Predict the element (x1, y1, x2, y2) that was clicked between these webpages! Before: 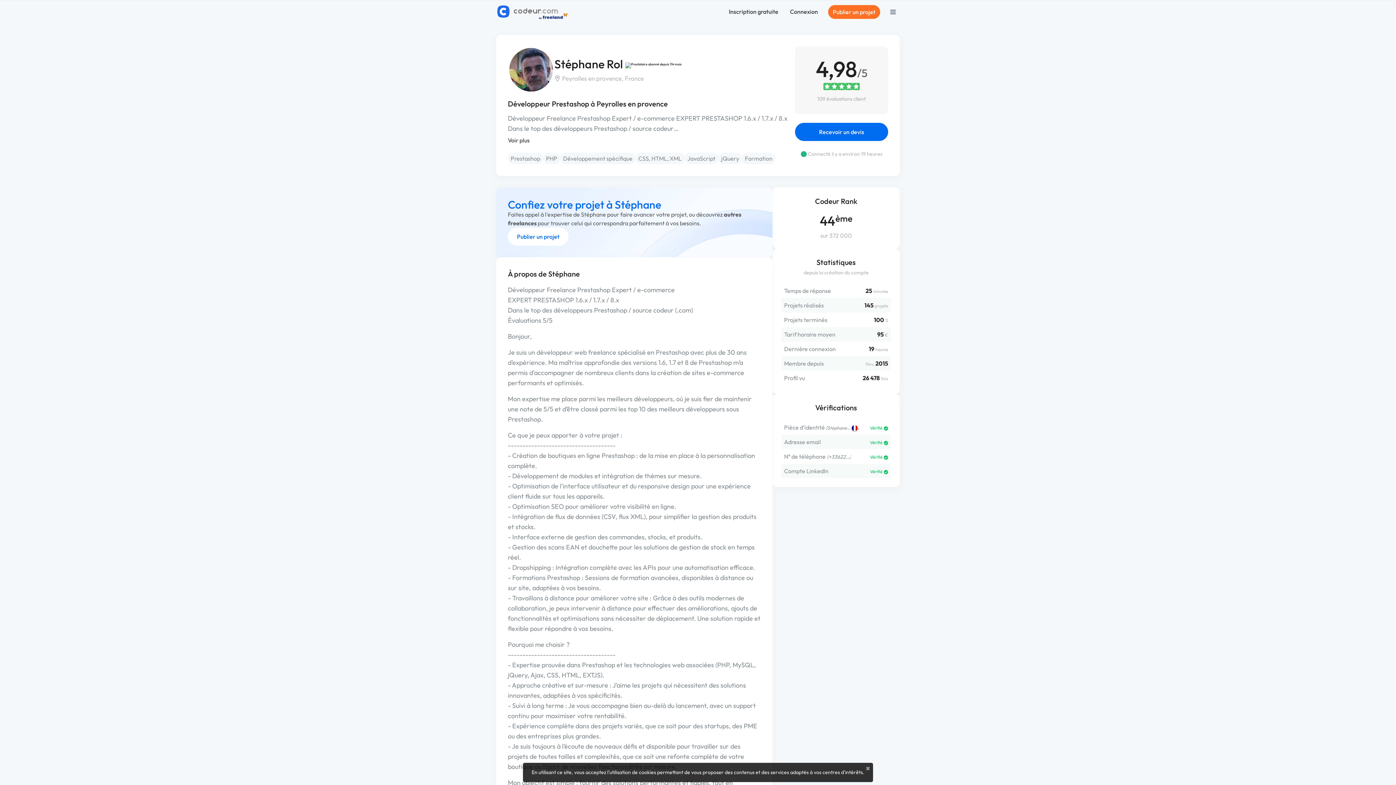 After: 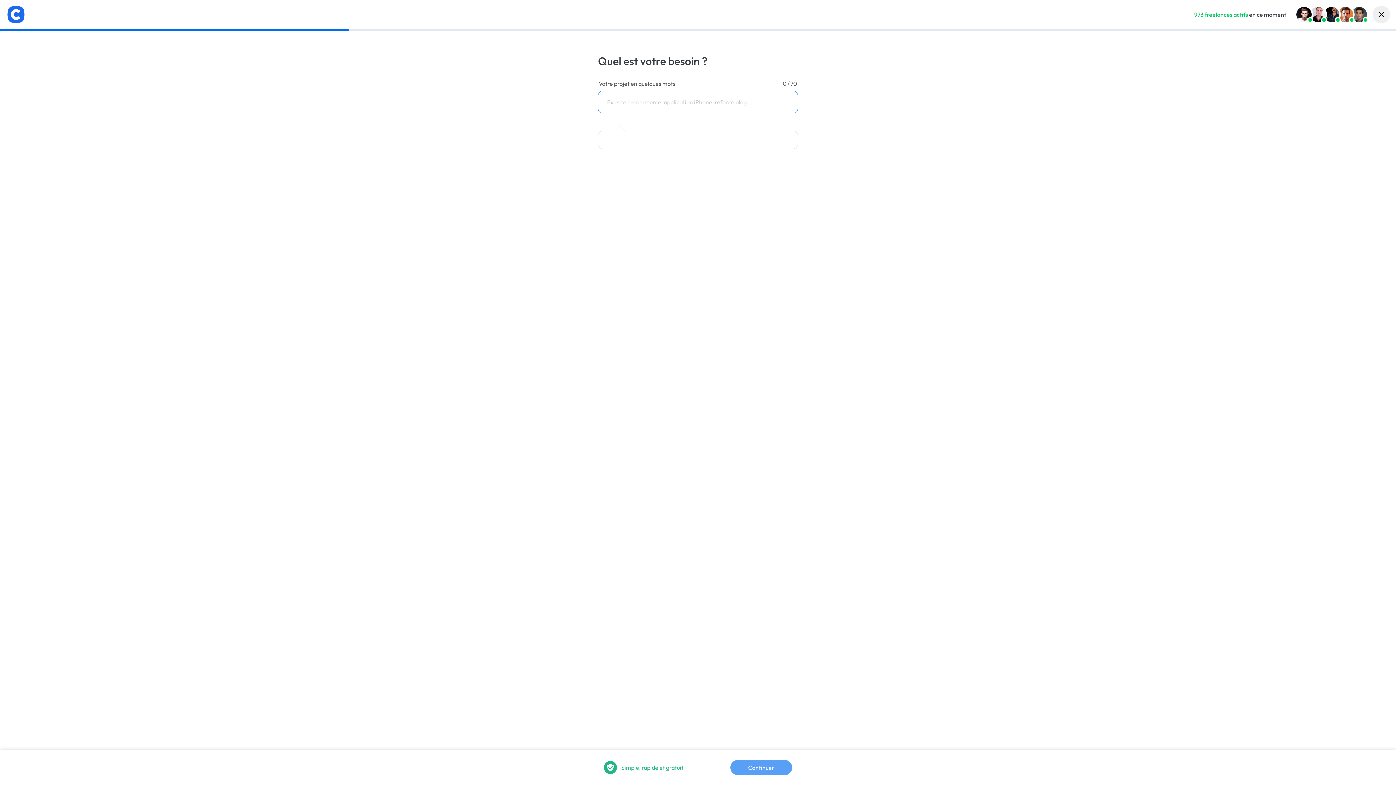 Action: bbox: (508, 227, 568, 245) label: Publier un projet